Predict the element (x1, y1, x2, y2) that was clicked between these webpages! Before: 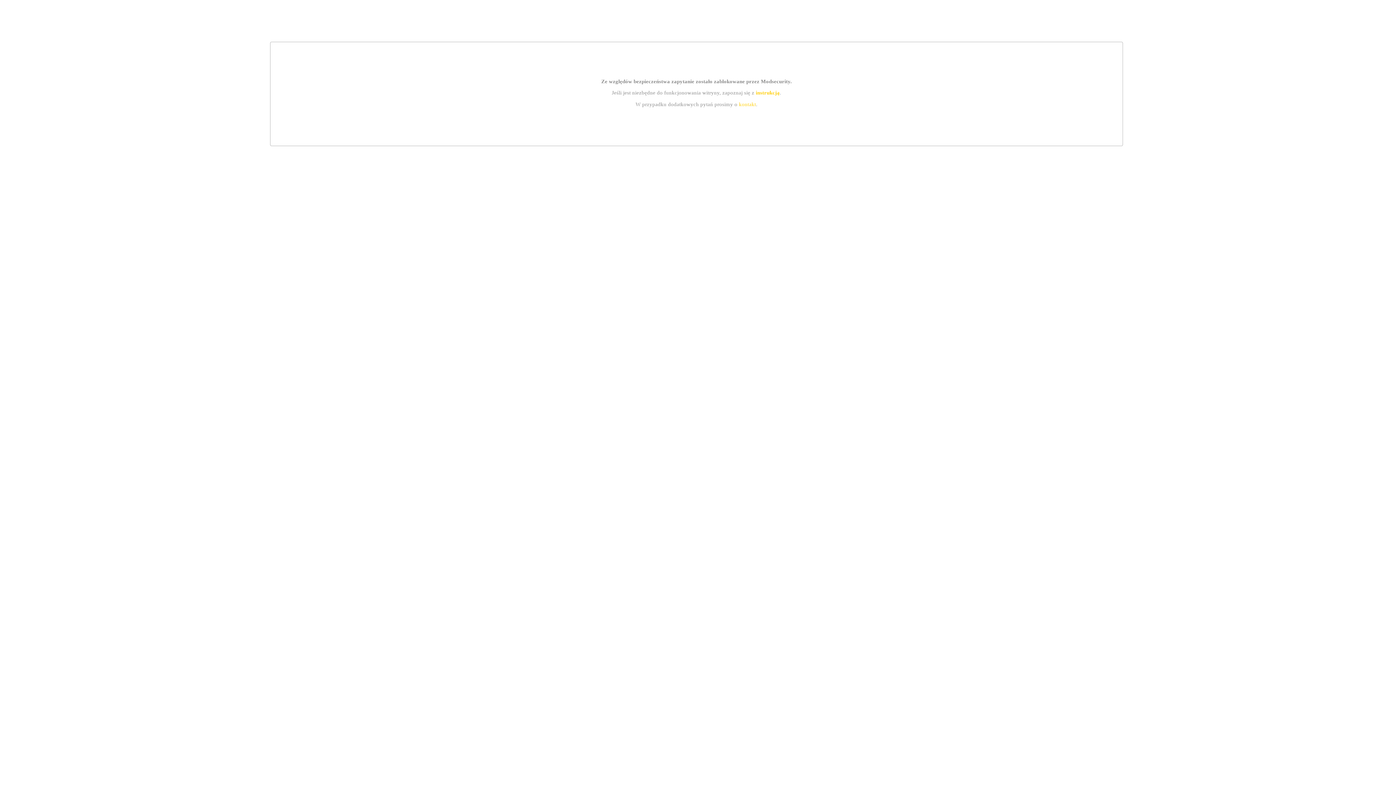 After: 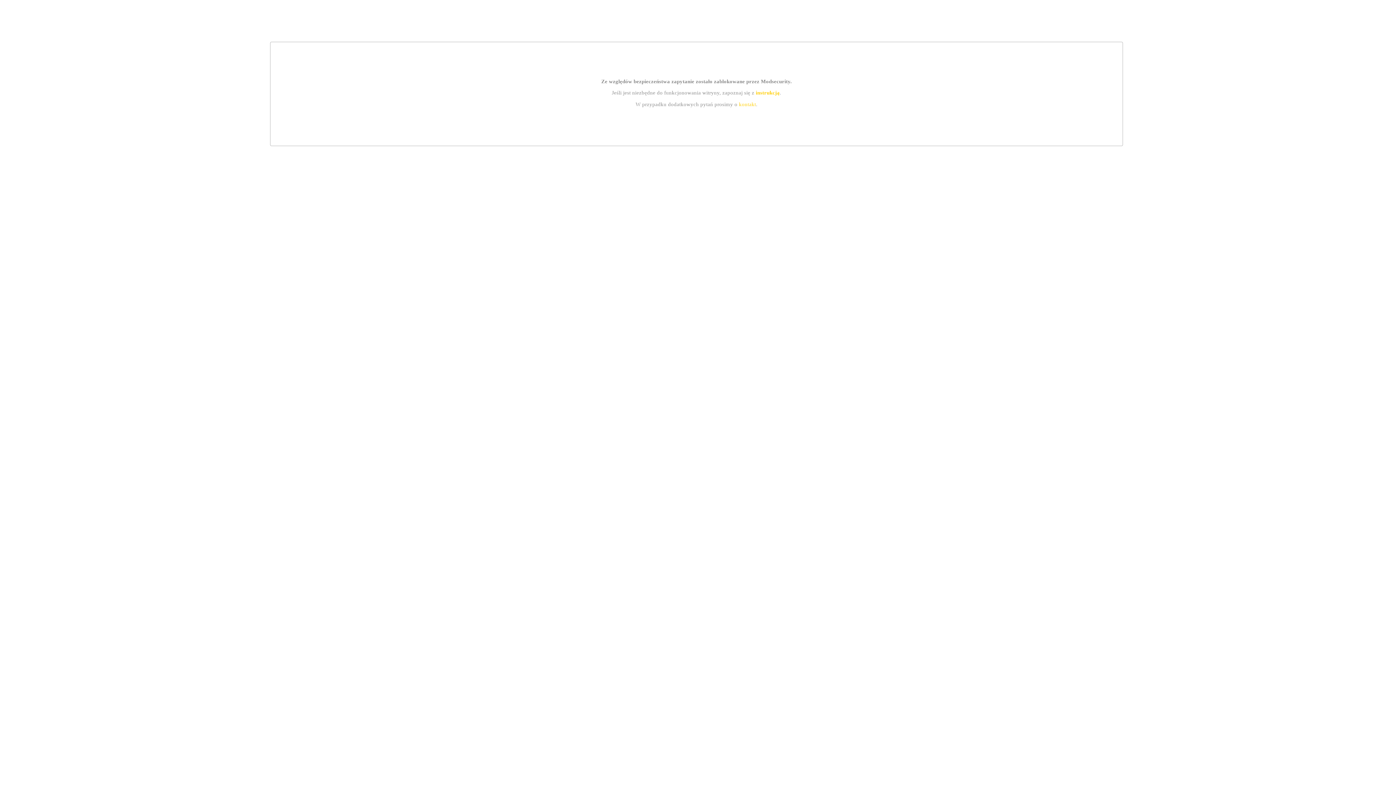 Action: bbox: (755, 89, 779, 95) label: instrukcją